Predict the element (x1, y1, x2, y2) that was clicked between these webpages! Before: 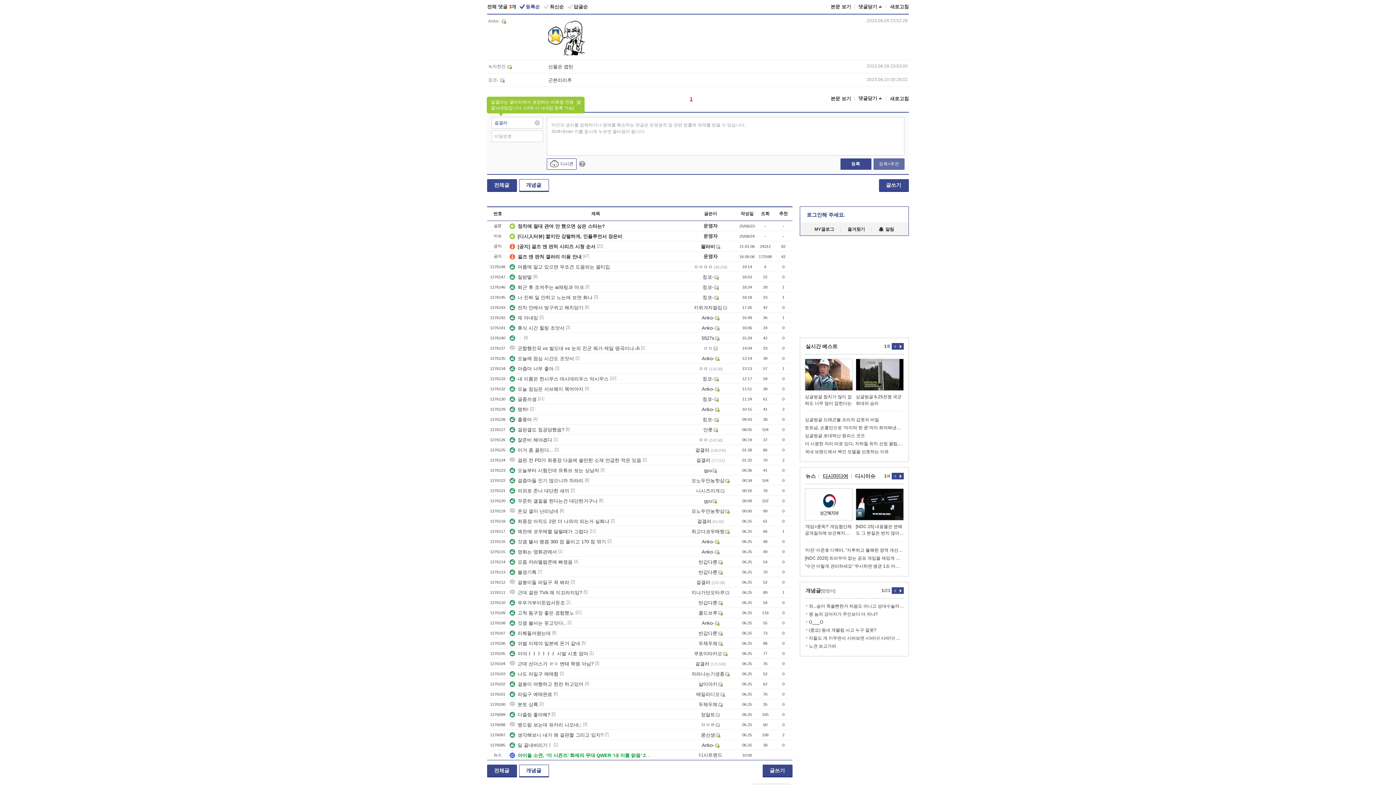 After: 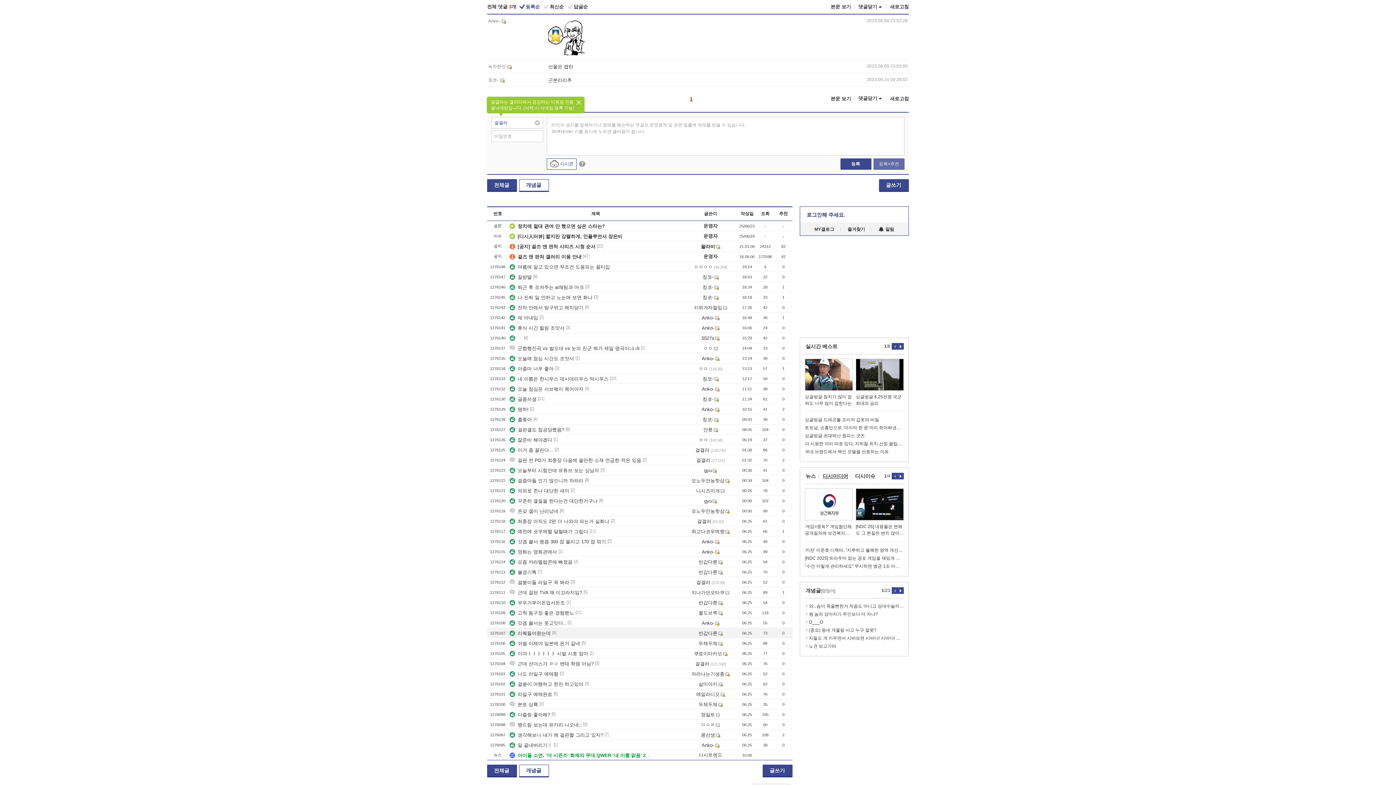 Action: bbox: (717, 630, 722, 636)